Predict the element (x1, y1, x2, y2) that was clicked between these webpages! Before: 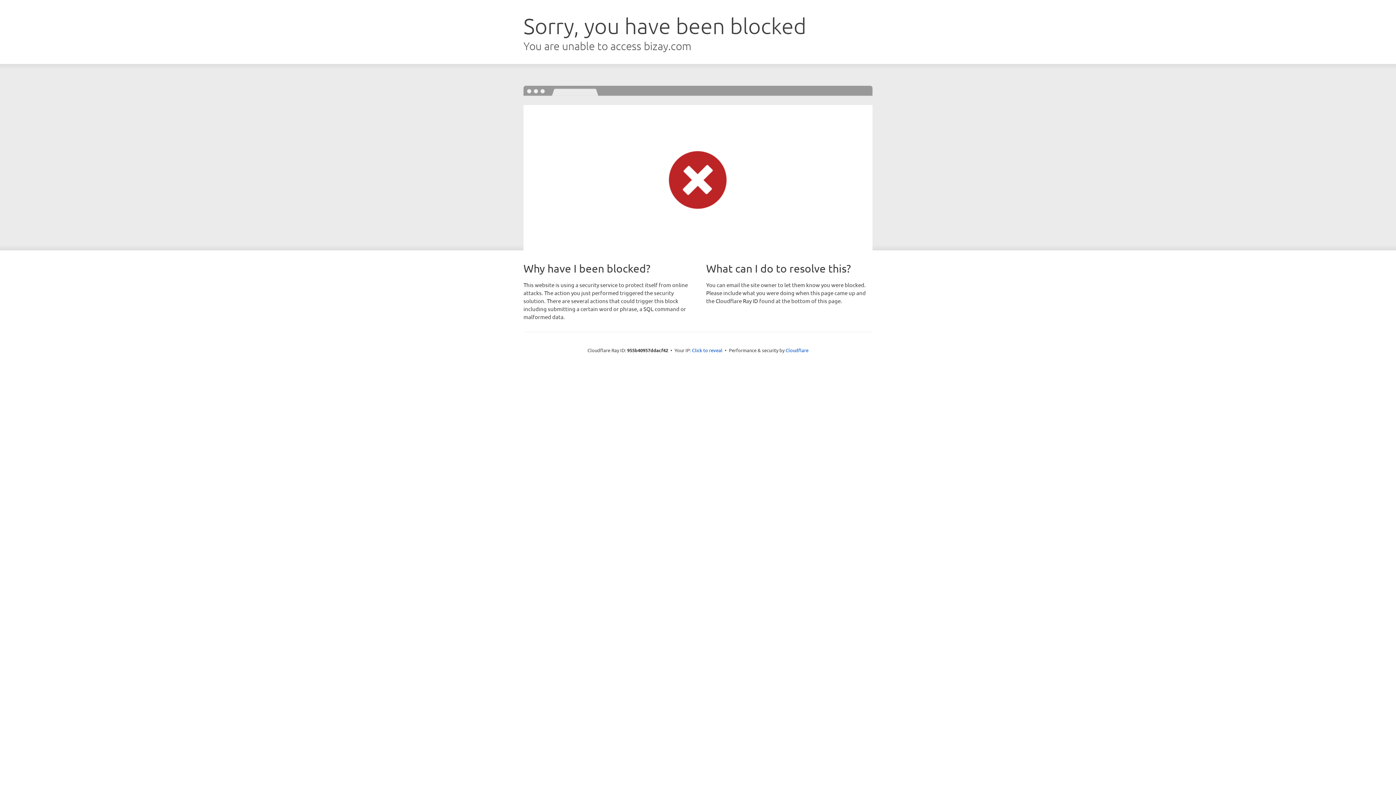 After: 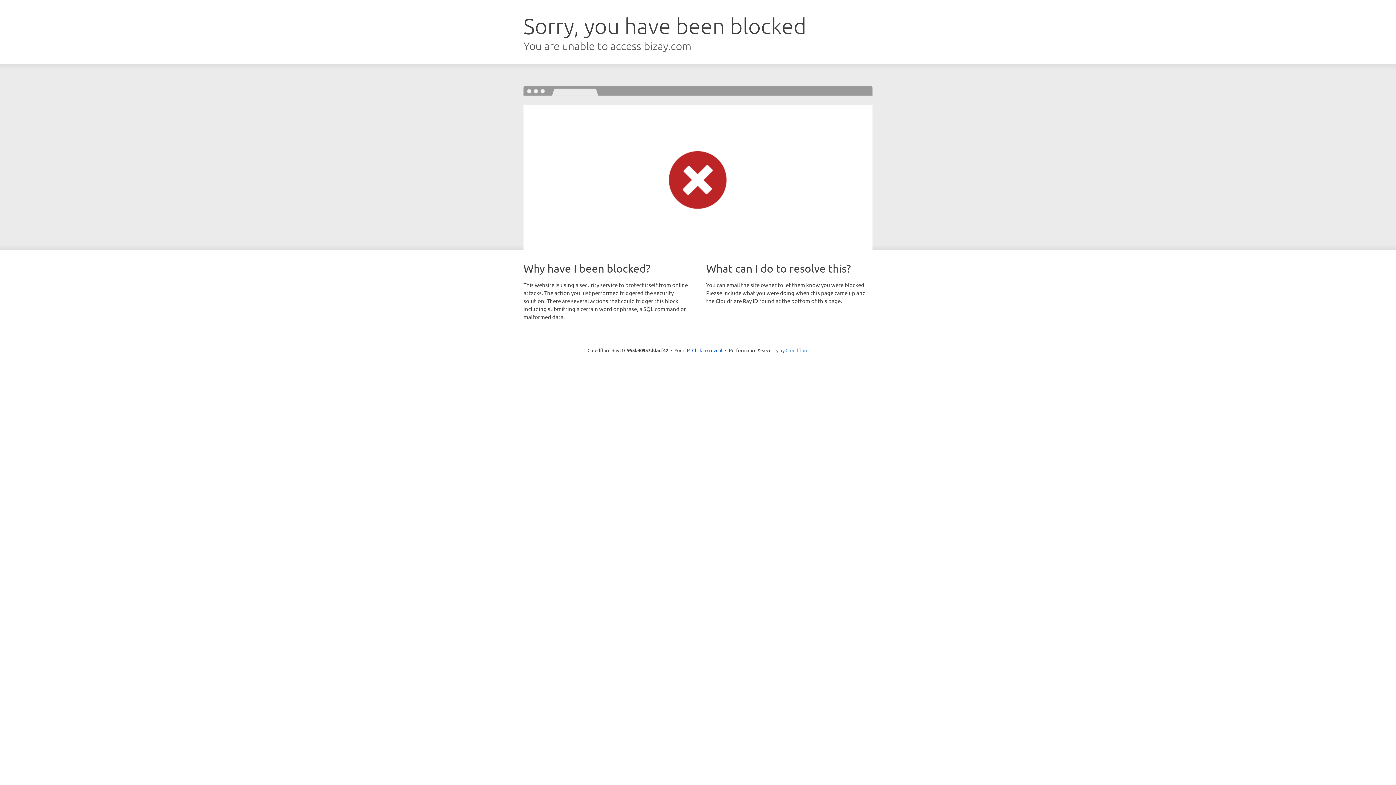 Action: label: Cloudflare bbox: (785, 347, 808, 353)